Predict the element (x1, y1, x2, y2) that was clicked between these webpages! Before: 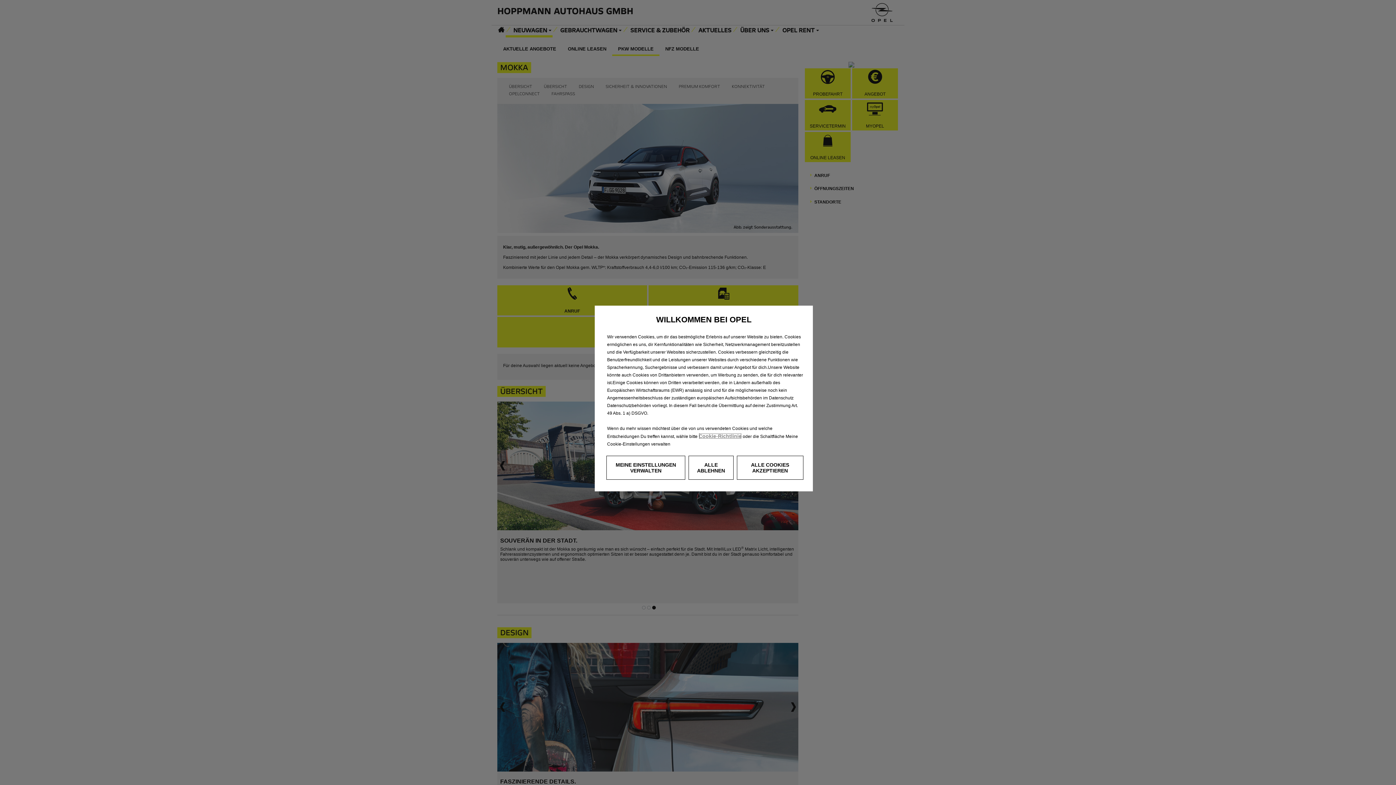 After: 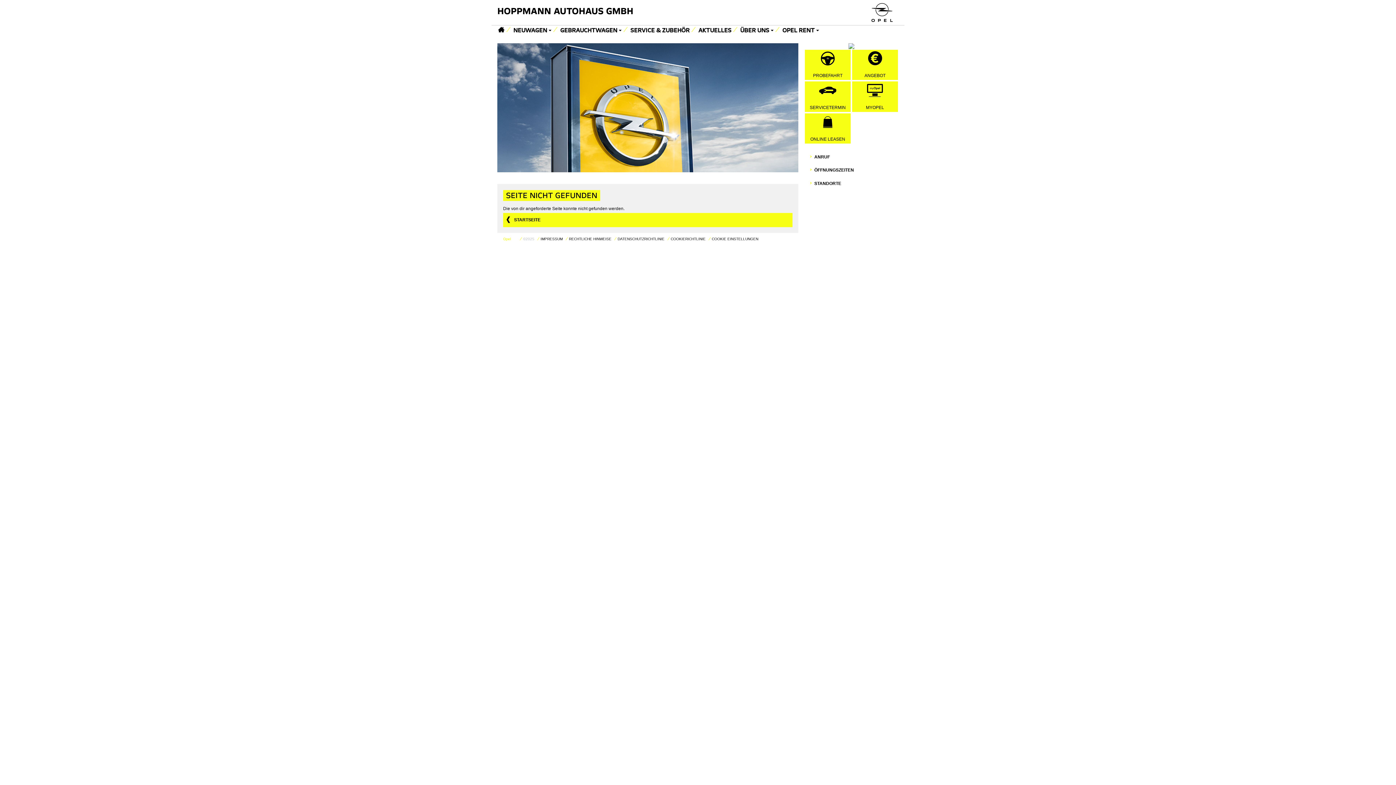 Action: label: Cookie-Richtlinie bbox: (698, 433, 741, 439)